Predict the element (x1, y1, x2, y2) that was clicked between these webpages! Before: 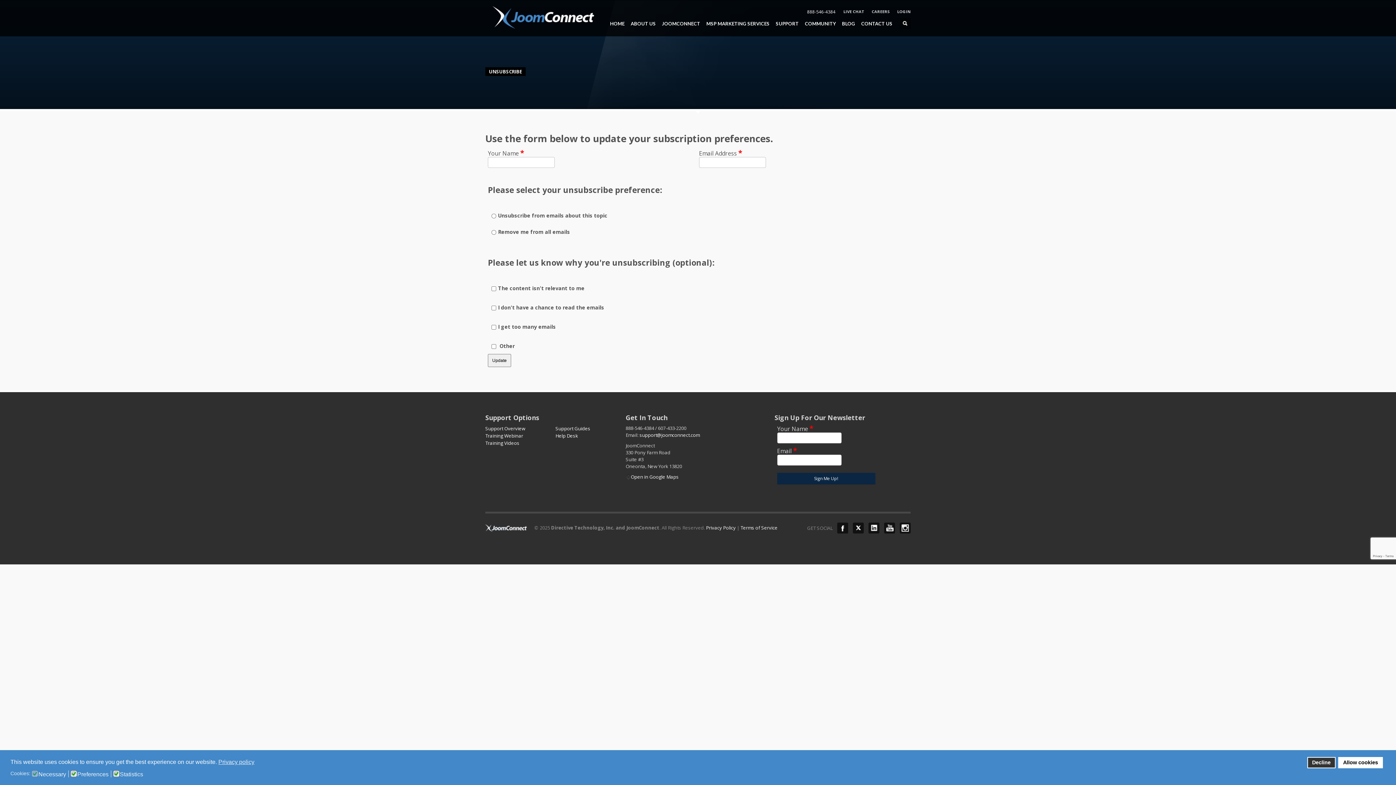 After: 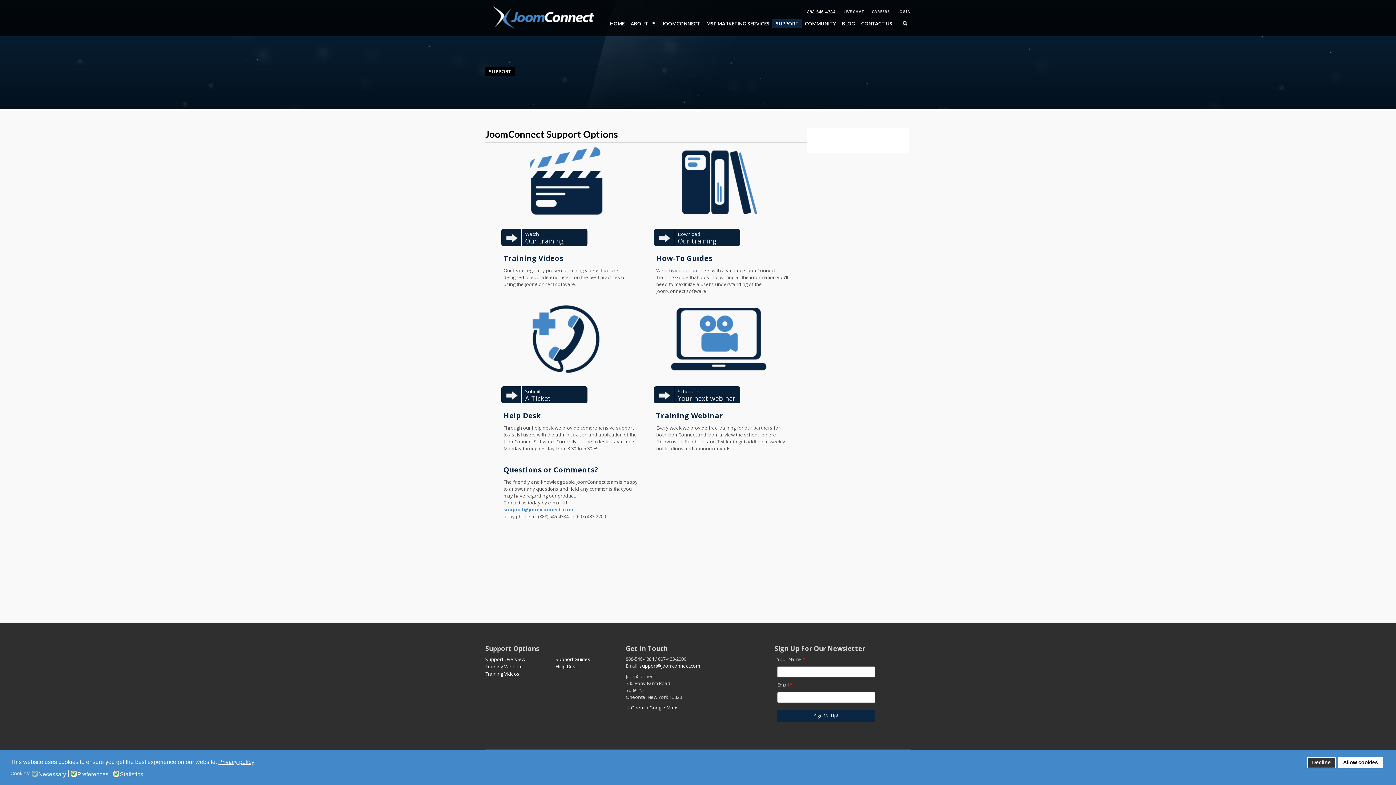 Action: label: Support Overview bbox: (485, 425, 555, 432)